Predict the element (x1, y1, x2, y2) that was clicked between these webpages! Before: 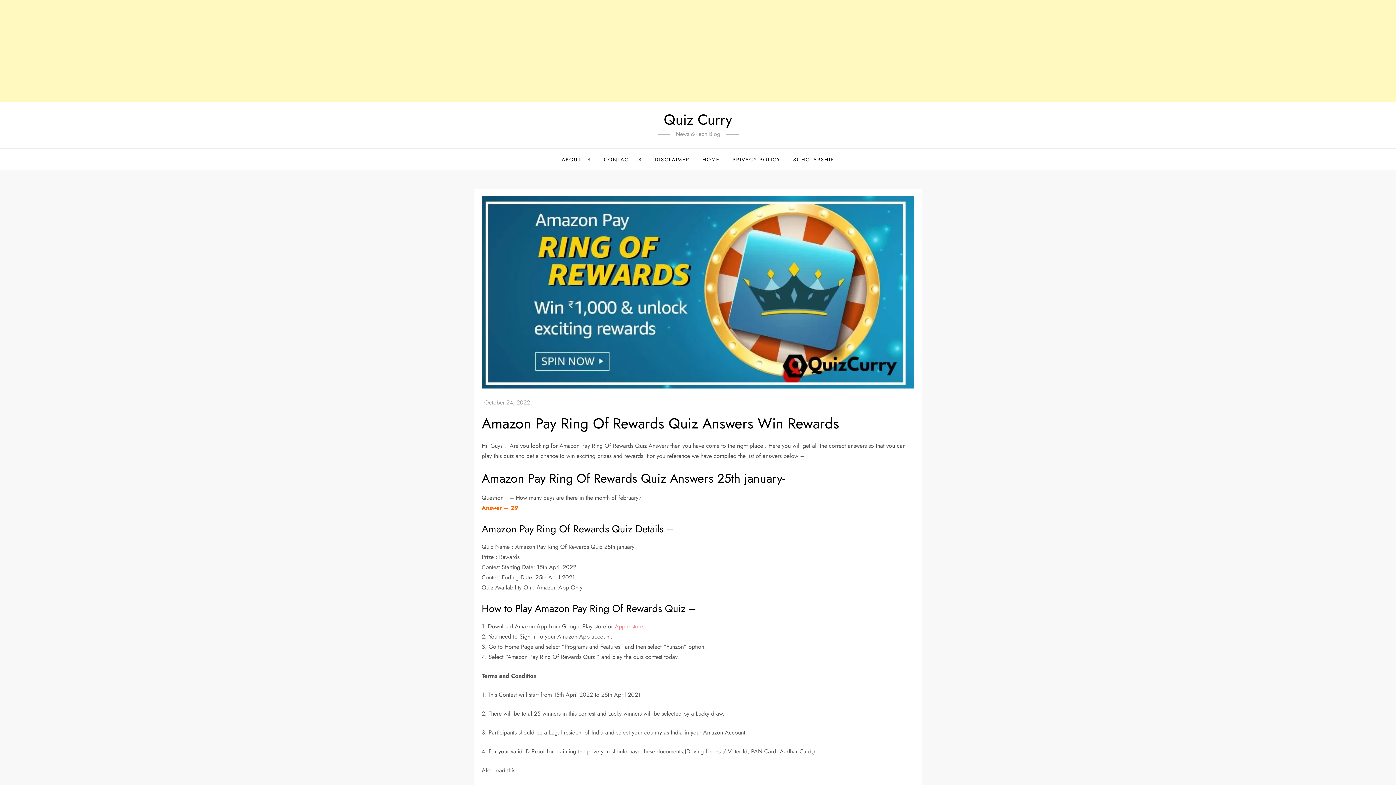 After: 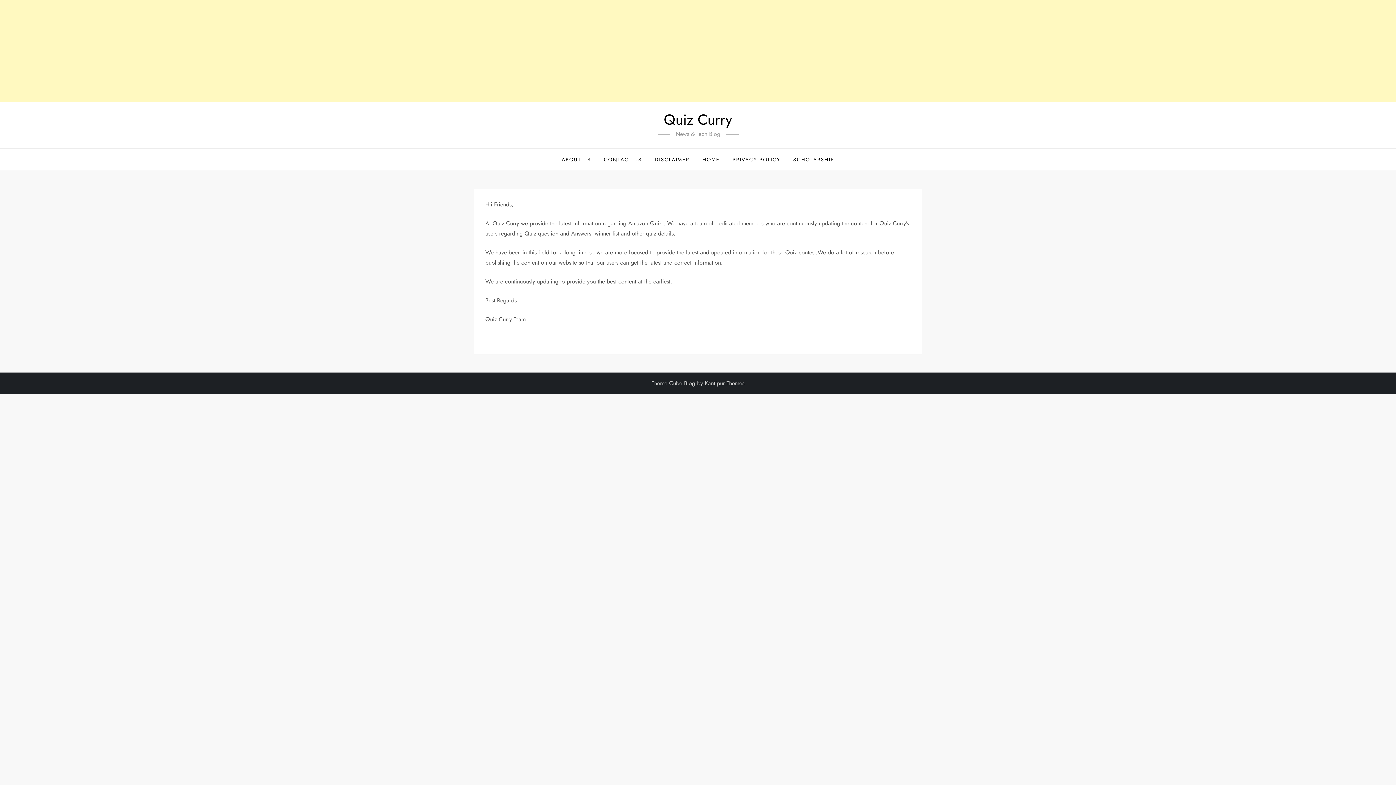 Action: label: ABOUT US bbox: (556, 148, 596, 170)